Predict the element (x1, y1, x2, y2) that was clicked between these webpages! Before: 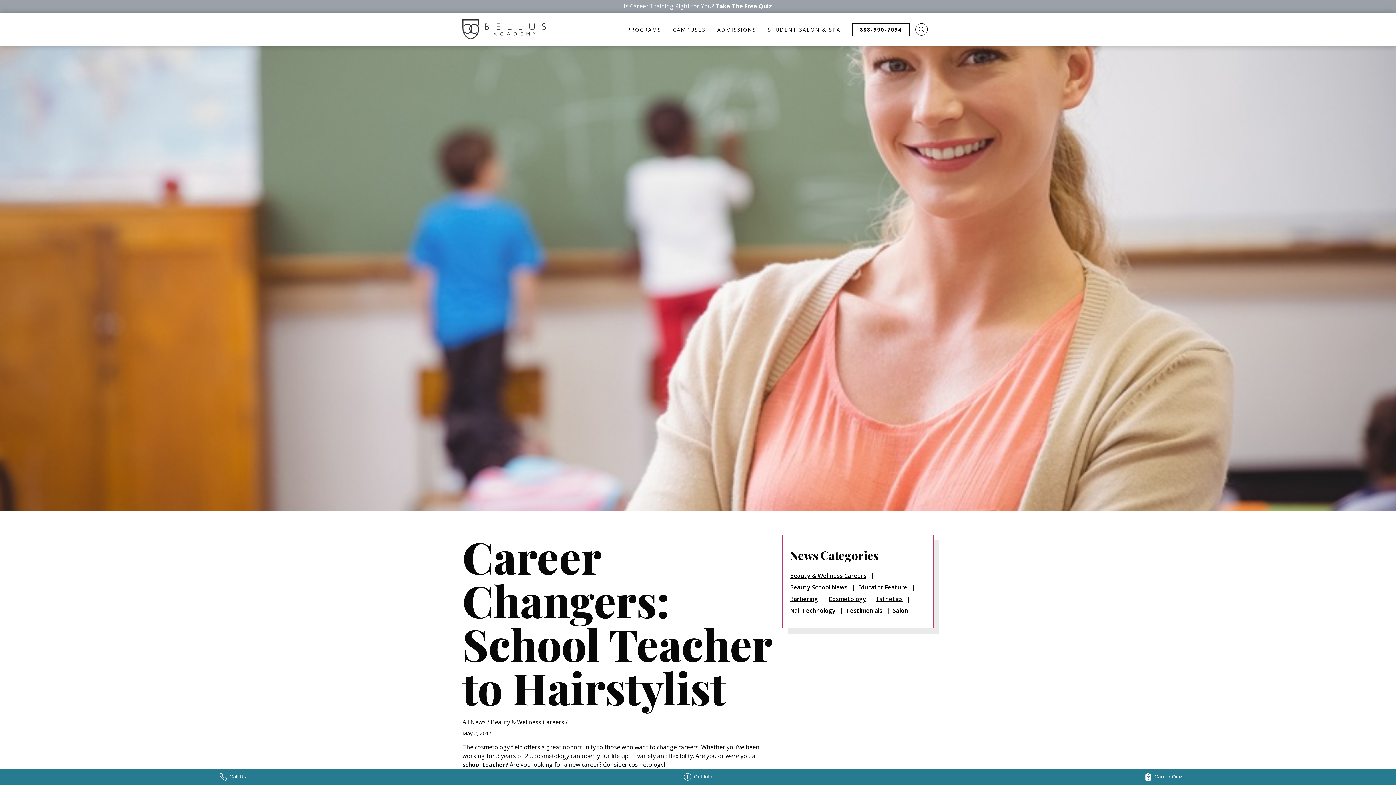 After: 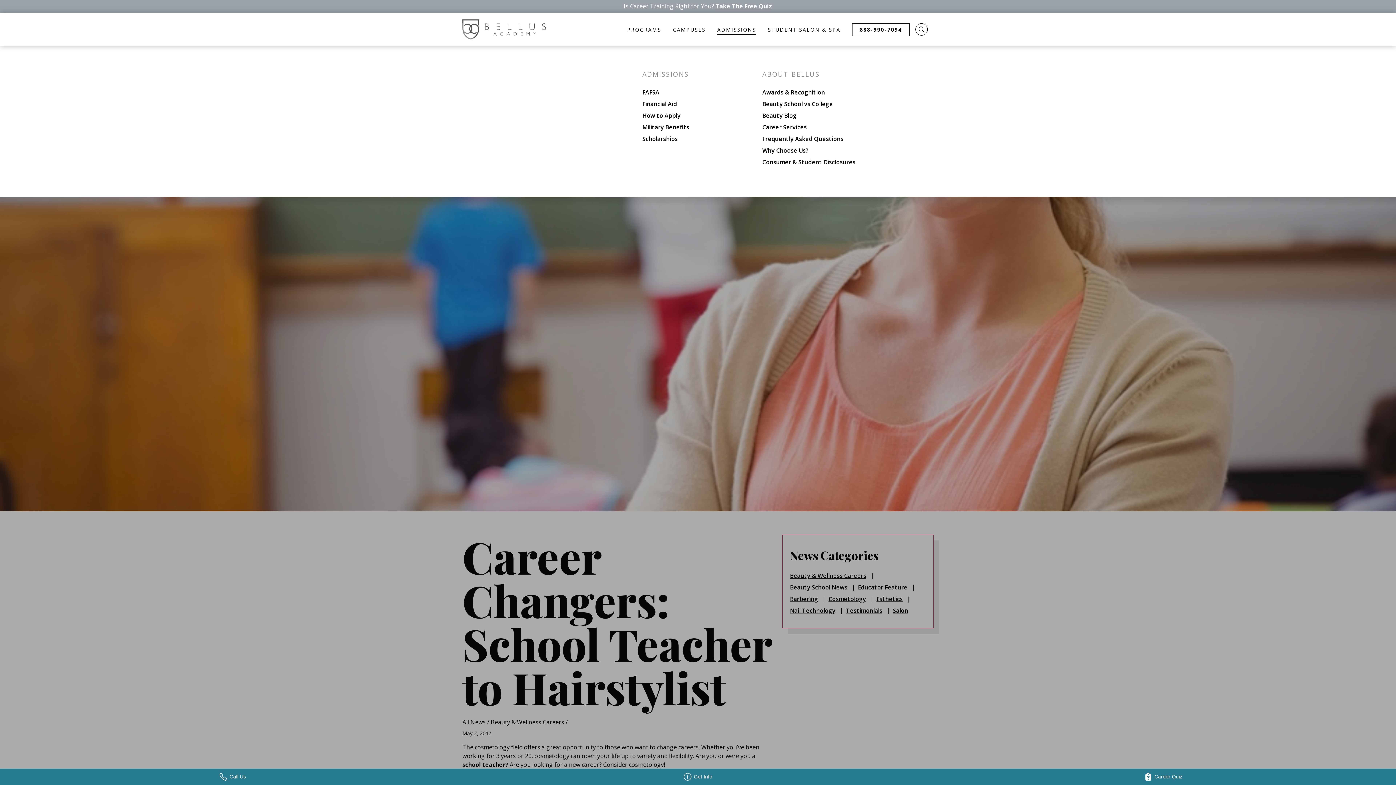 Action: bbox: (711, 22, 762, 36) label: ADMISSIONS